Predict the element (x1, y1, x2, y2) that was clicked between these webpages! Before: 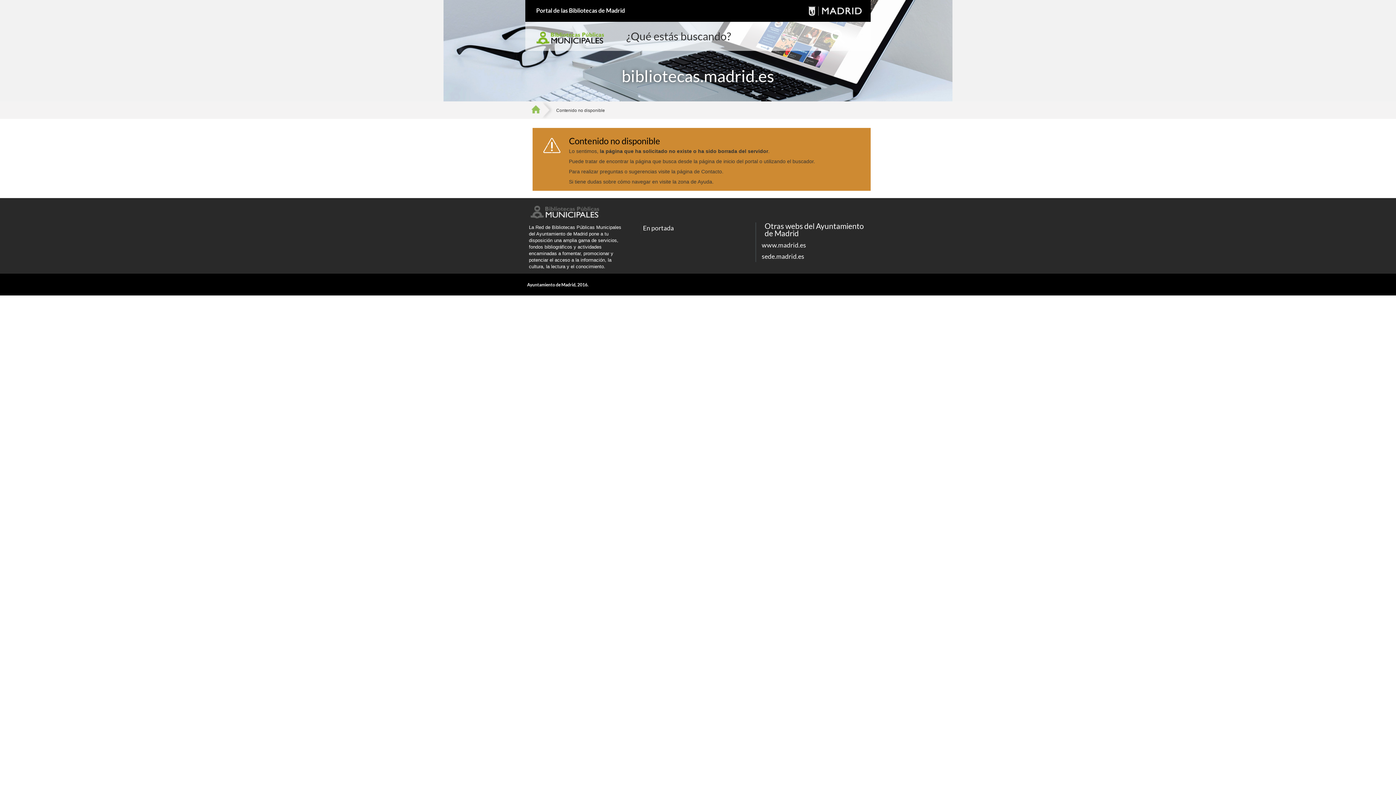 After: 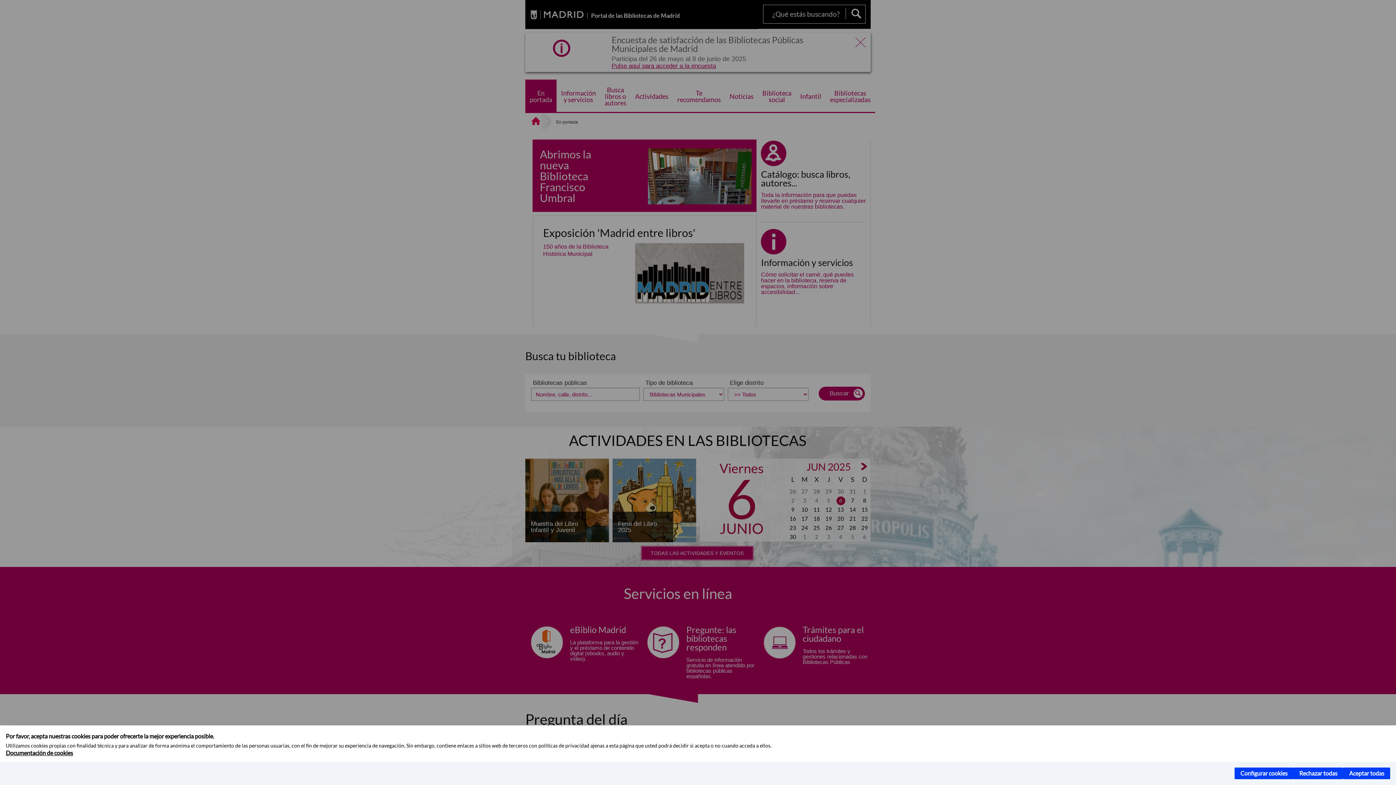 Action: bbox: (523, 101, 553, 118) label: Home